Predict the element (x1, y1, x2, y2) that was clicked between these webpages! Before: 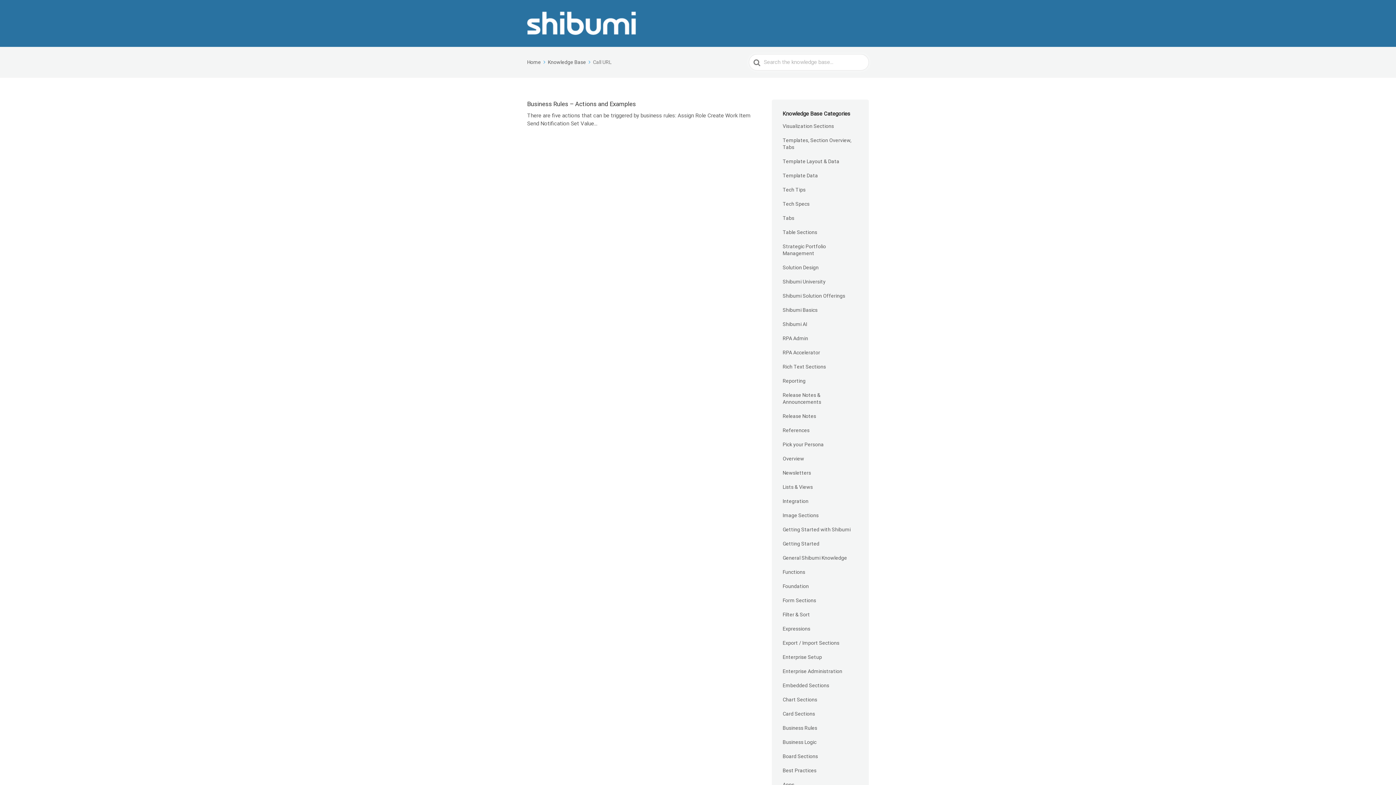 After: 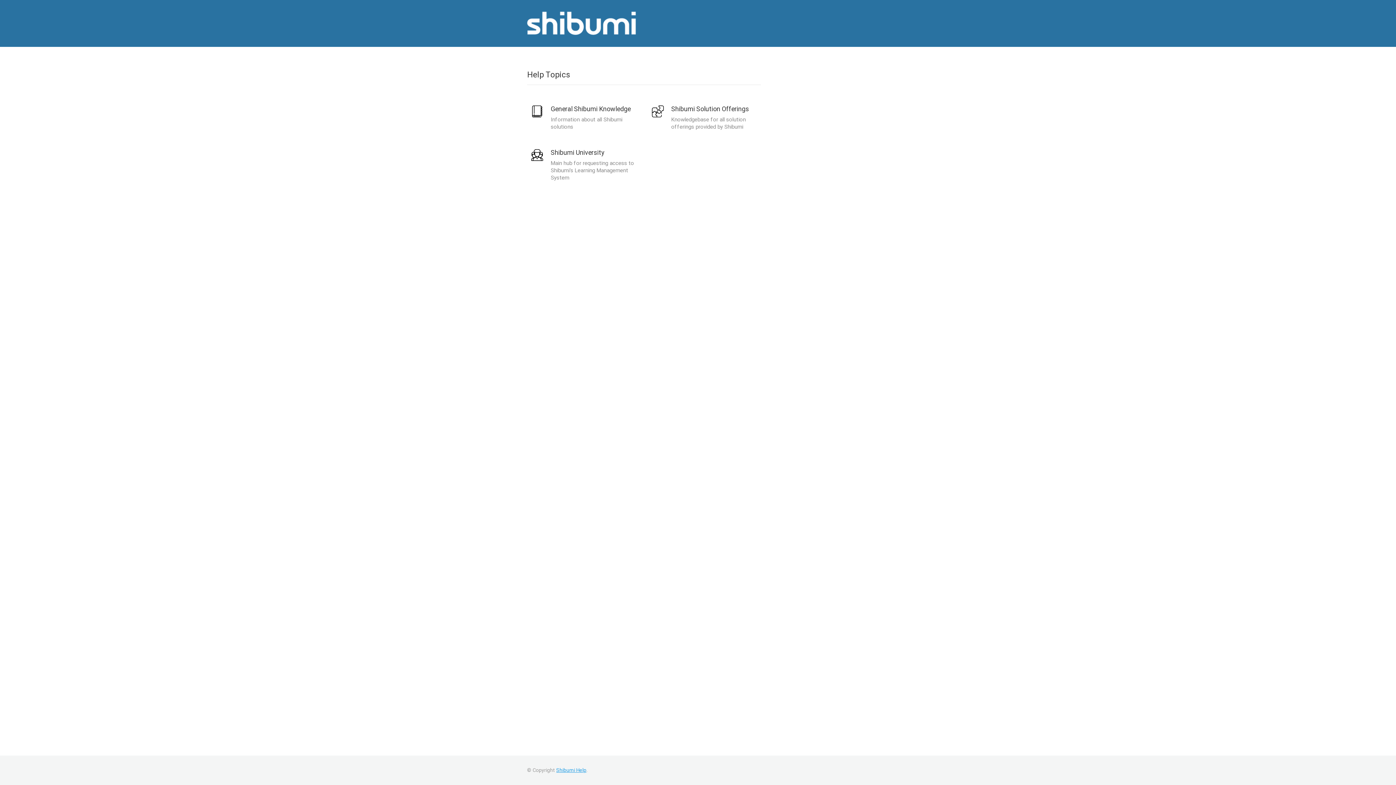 Action: bbox: (548, 59, 592, 65) label: Knowledge Base 